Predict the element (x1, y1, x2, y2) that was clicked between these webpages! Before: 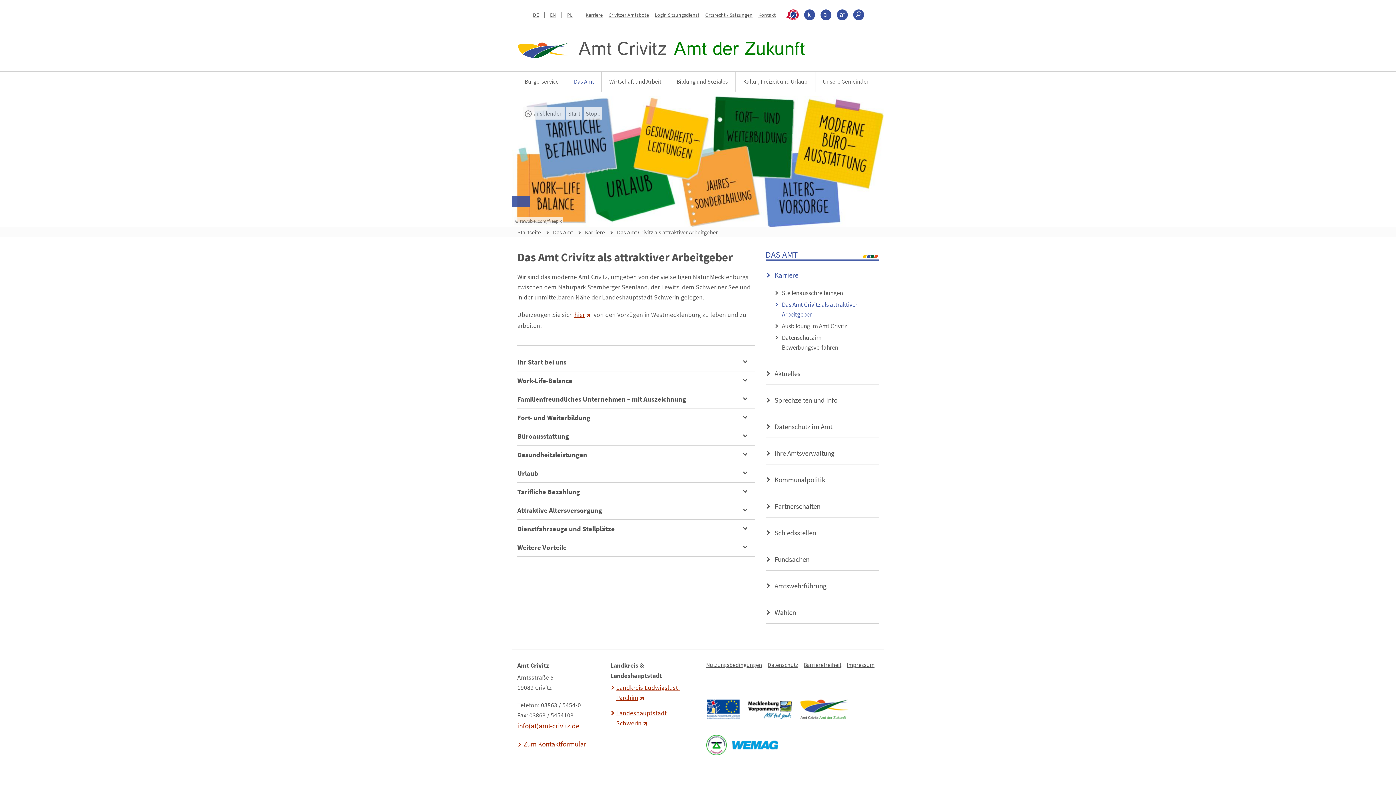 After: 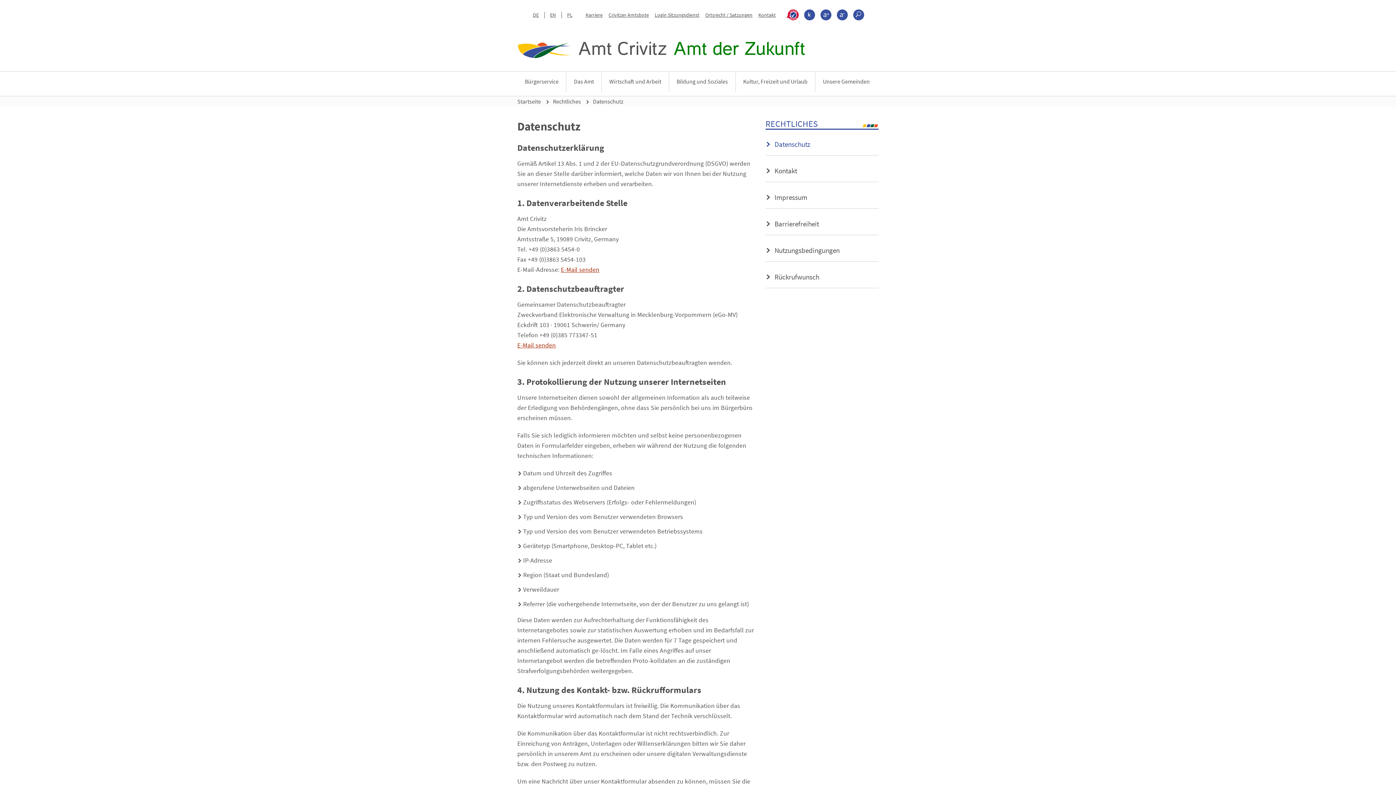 Action: label: Datenschutz bbox: (765, 660, 801, 669)